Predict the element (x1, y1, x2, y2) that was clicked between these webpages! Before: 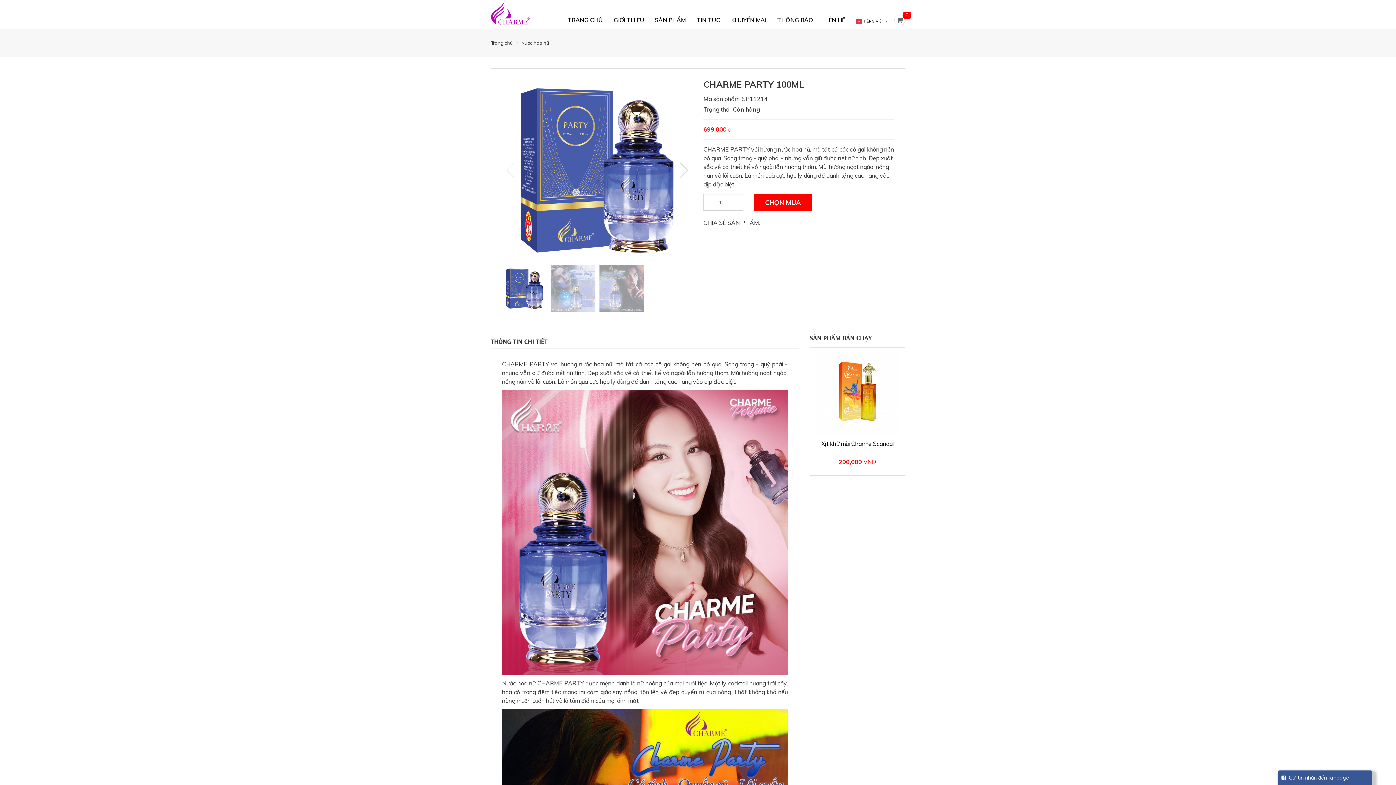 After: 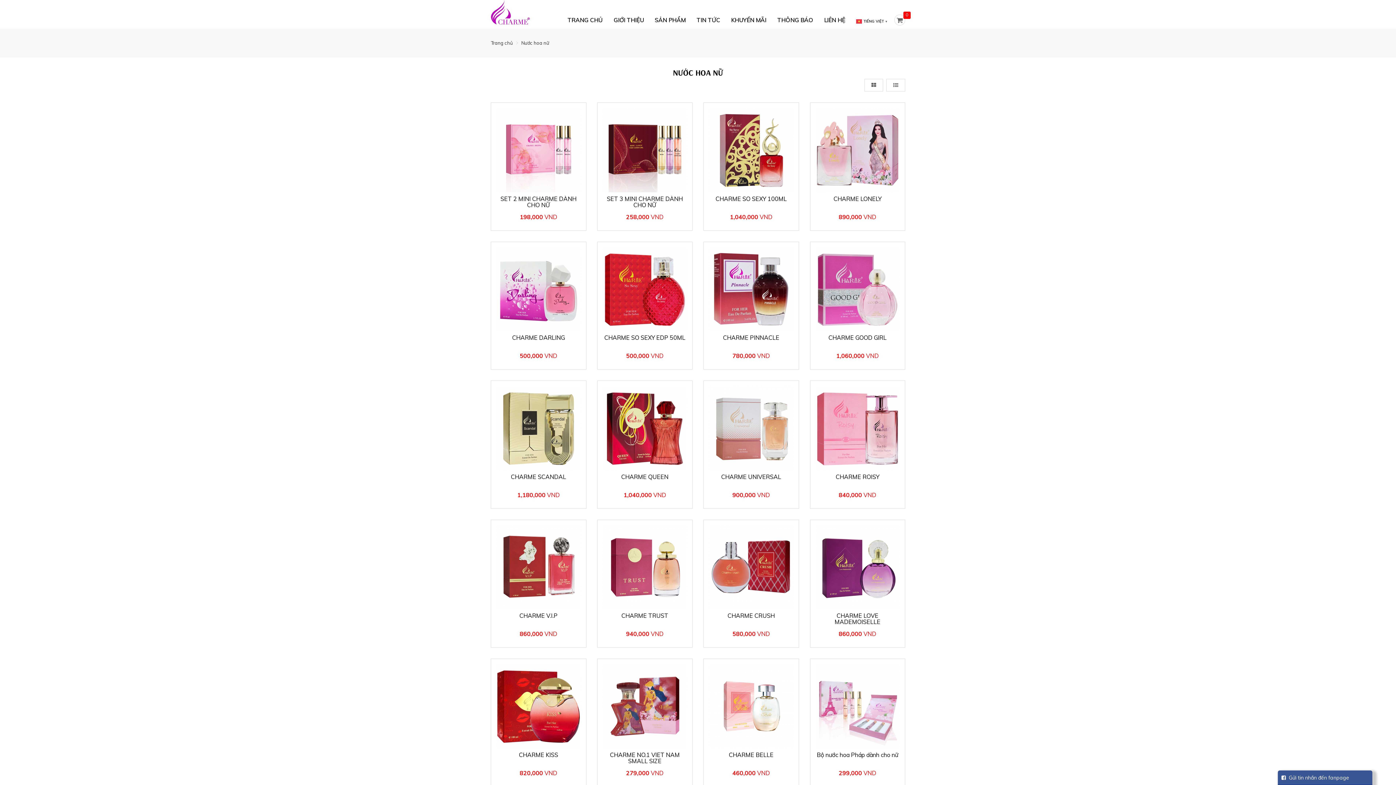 Action: bbox: (521, 40, 549, 45) label: Nước hoa nữ